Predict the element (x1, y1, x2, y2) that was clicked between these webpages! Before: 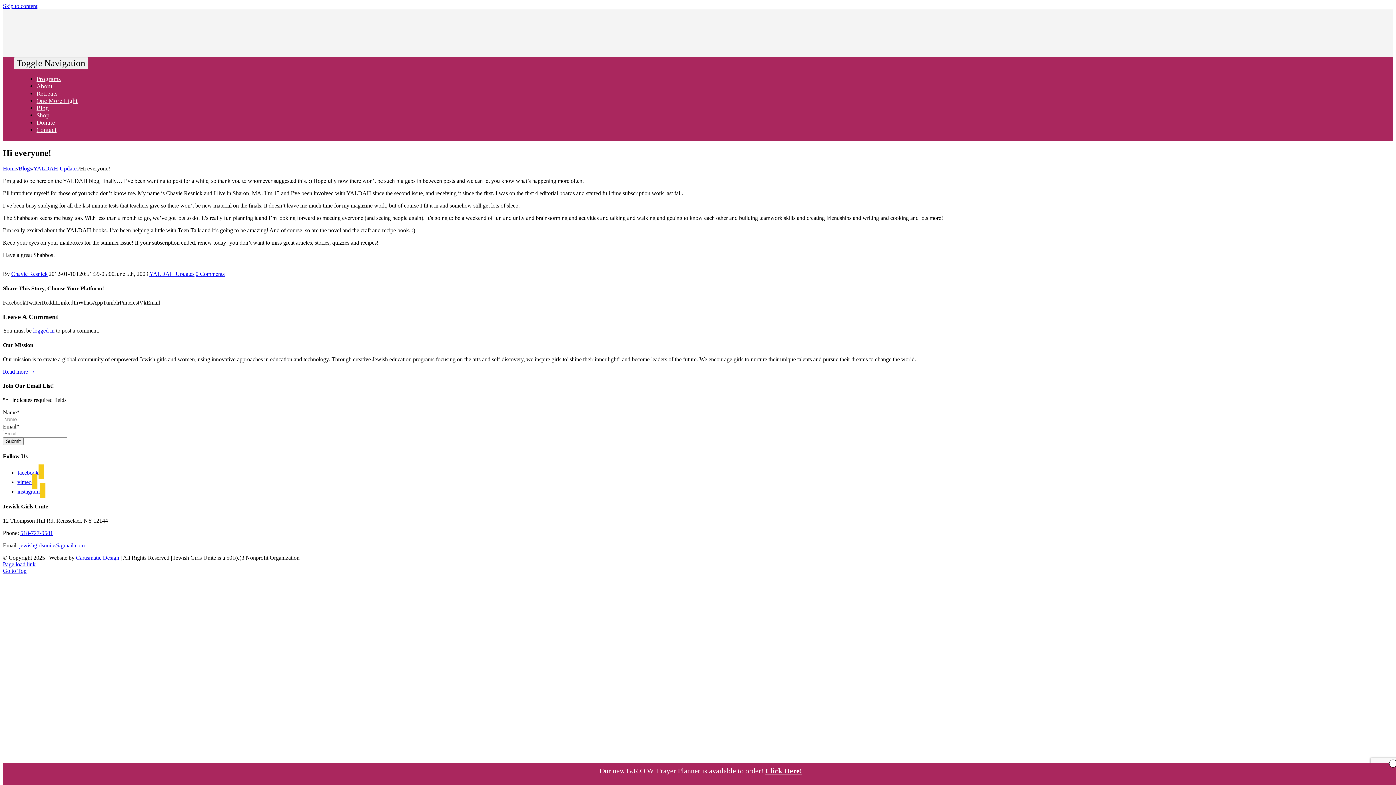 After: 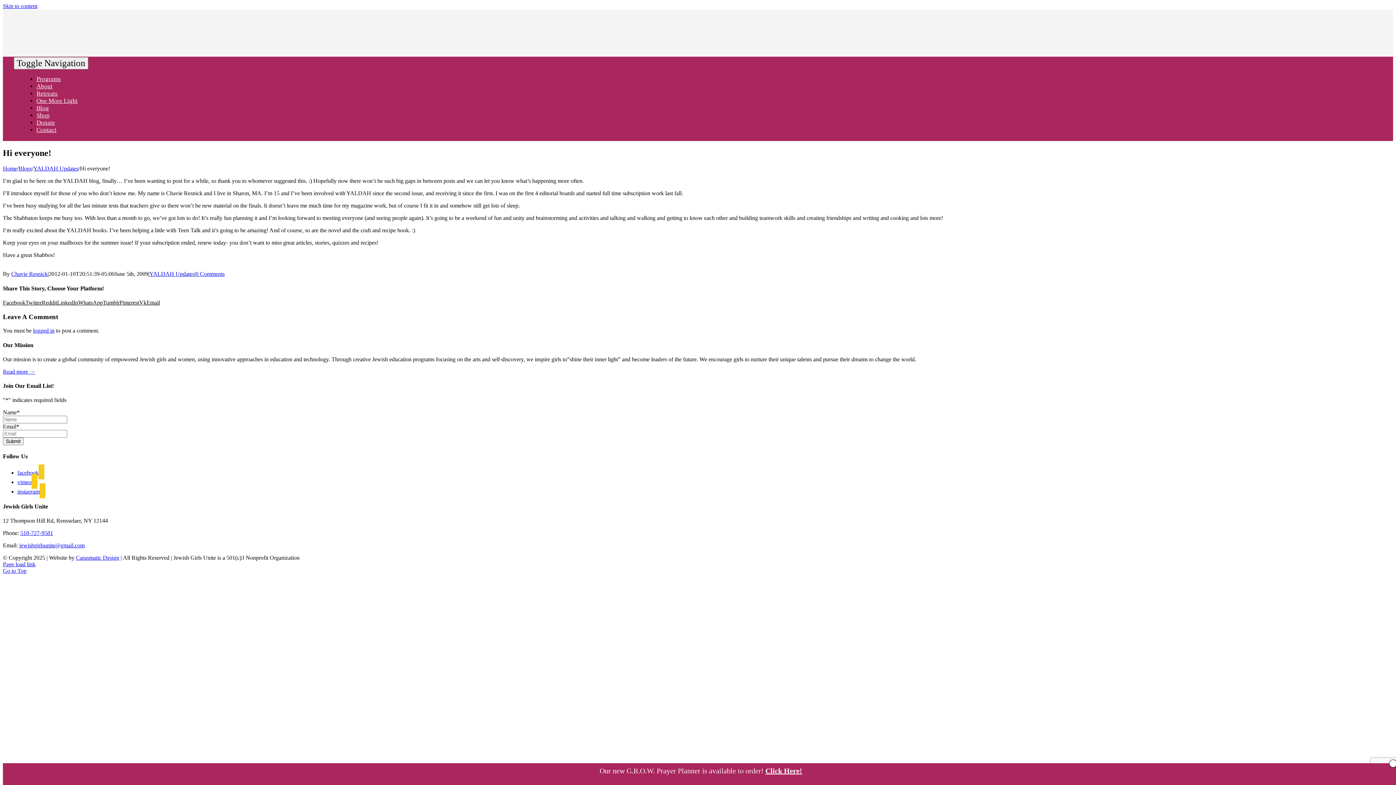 Action: bbox: (57, 299, 78, 305) label: LinkedIn